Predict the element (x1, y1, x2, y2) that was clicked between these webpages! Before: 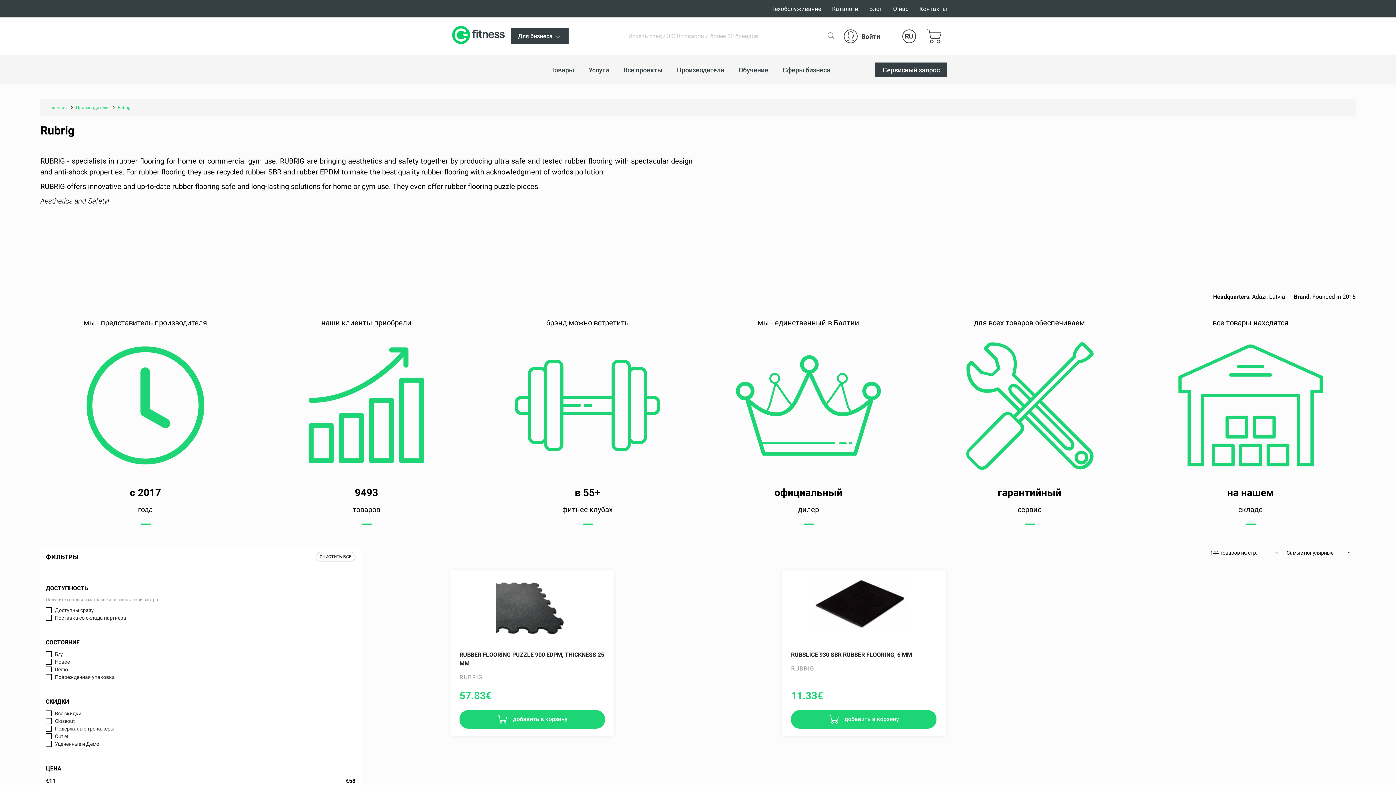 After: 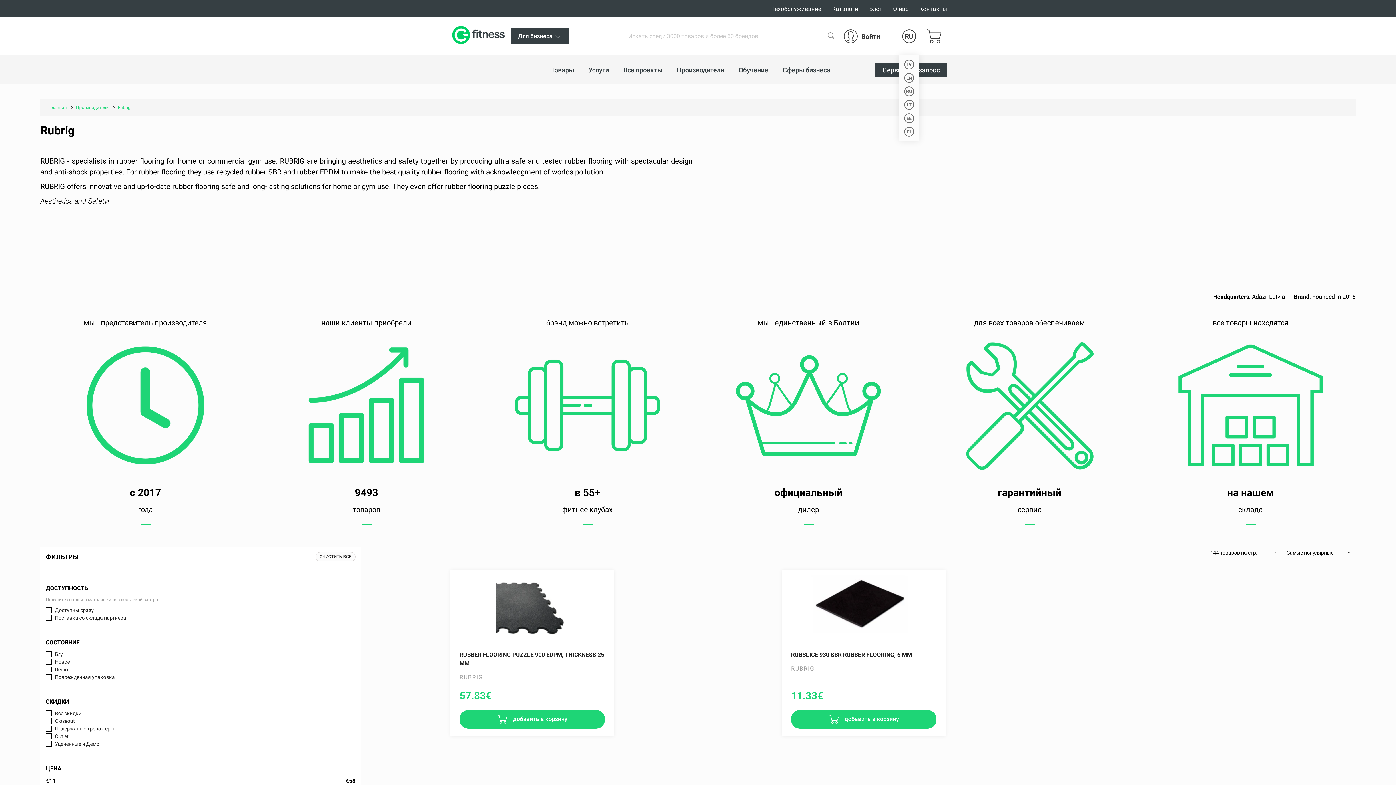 Action: label: RU bbox: (902, 29, 916, 43)